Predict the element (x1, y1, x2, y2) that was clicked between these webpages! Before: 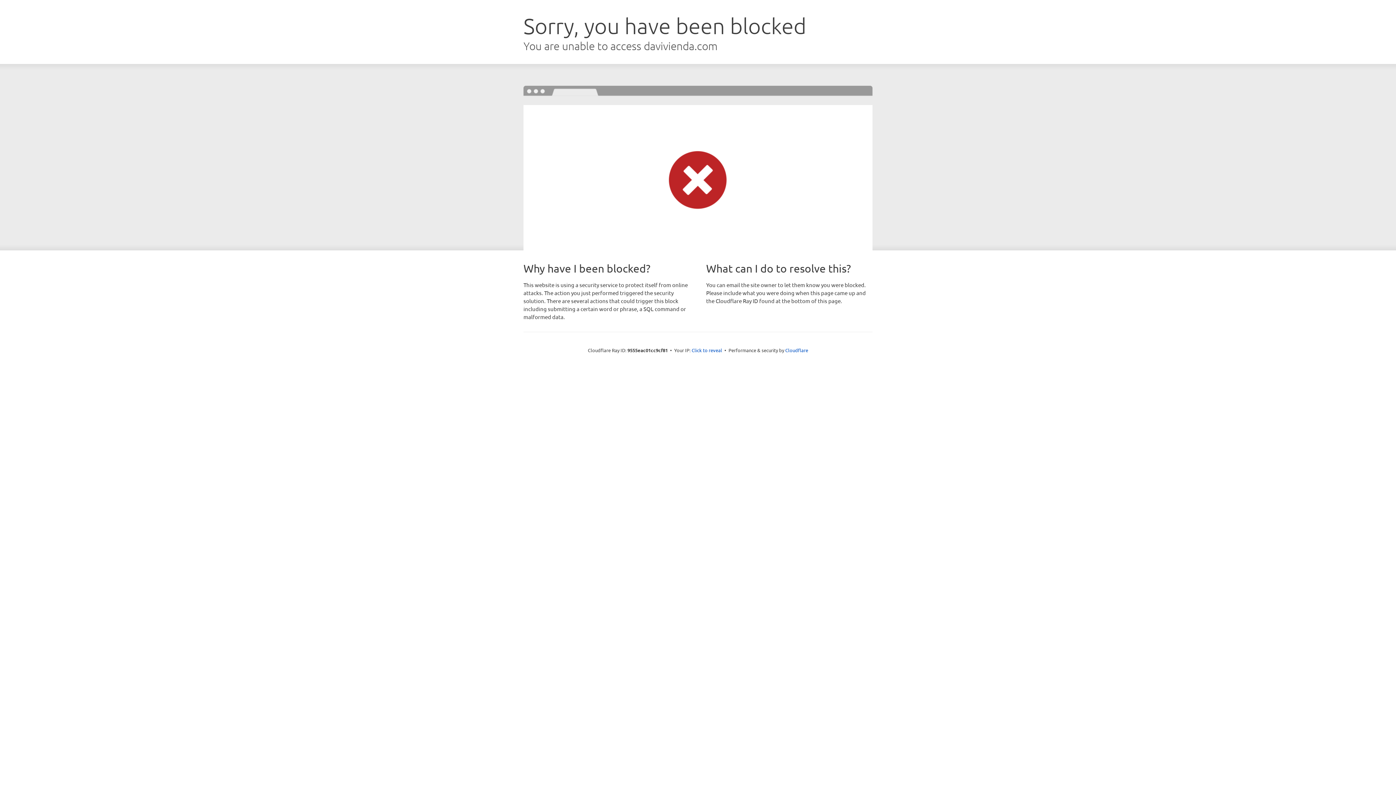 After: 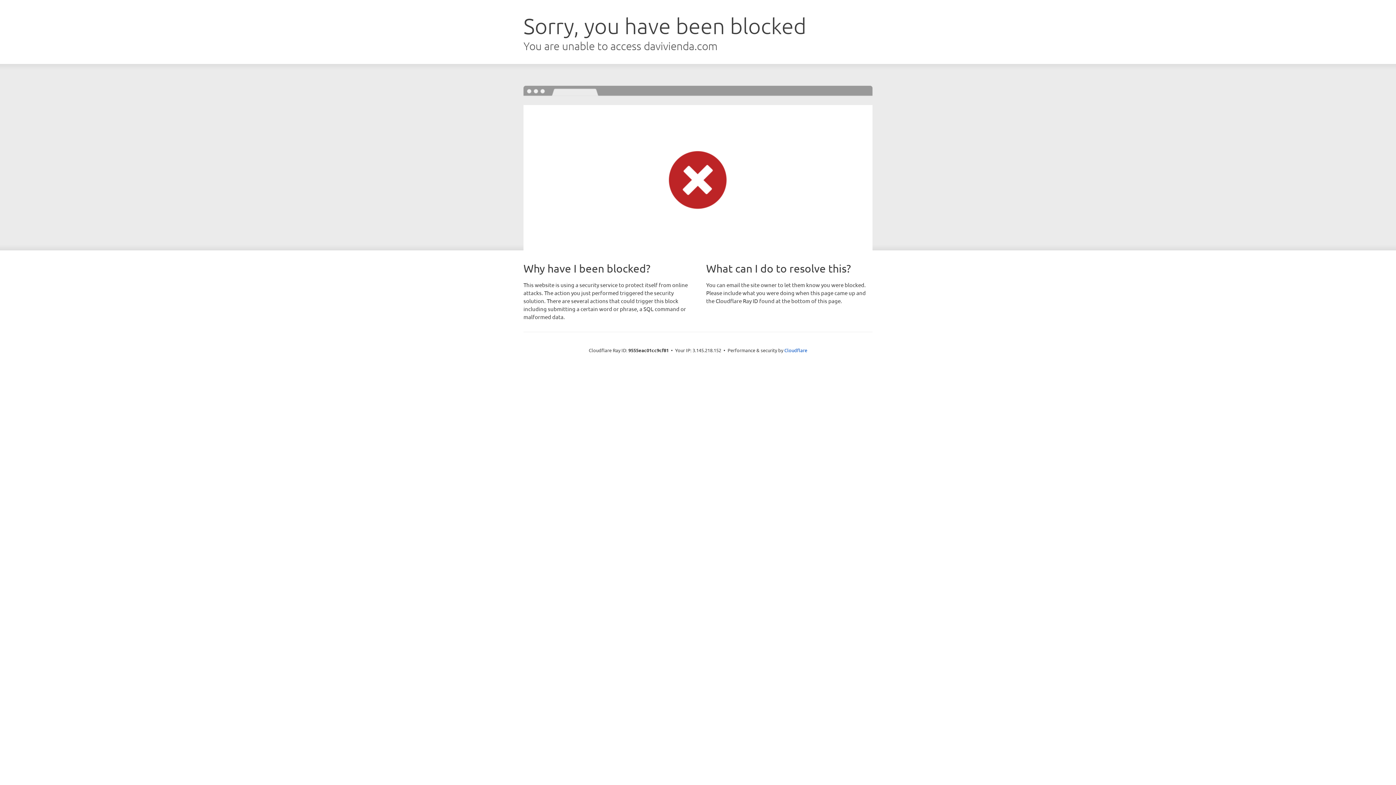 Action: bbox: (691, 346, 722, 353) label: Click to reveal